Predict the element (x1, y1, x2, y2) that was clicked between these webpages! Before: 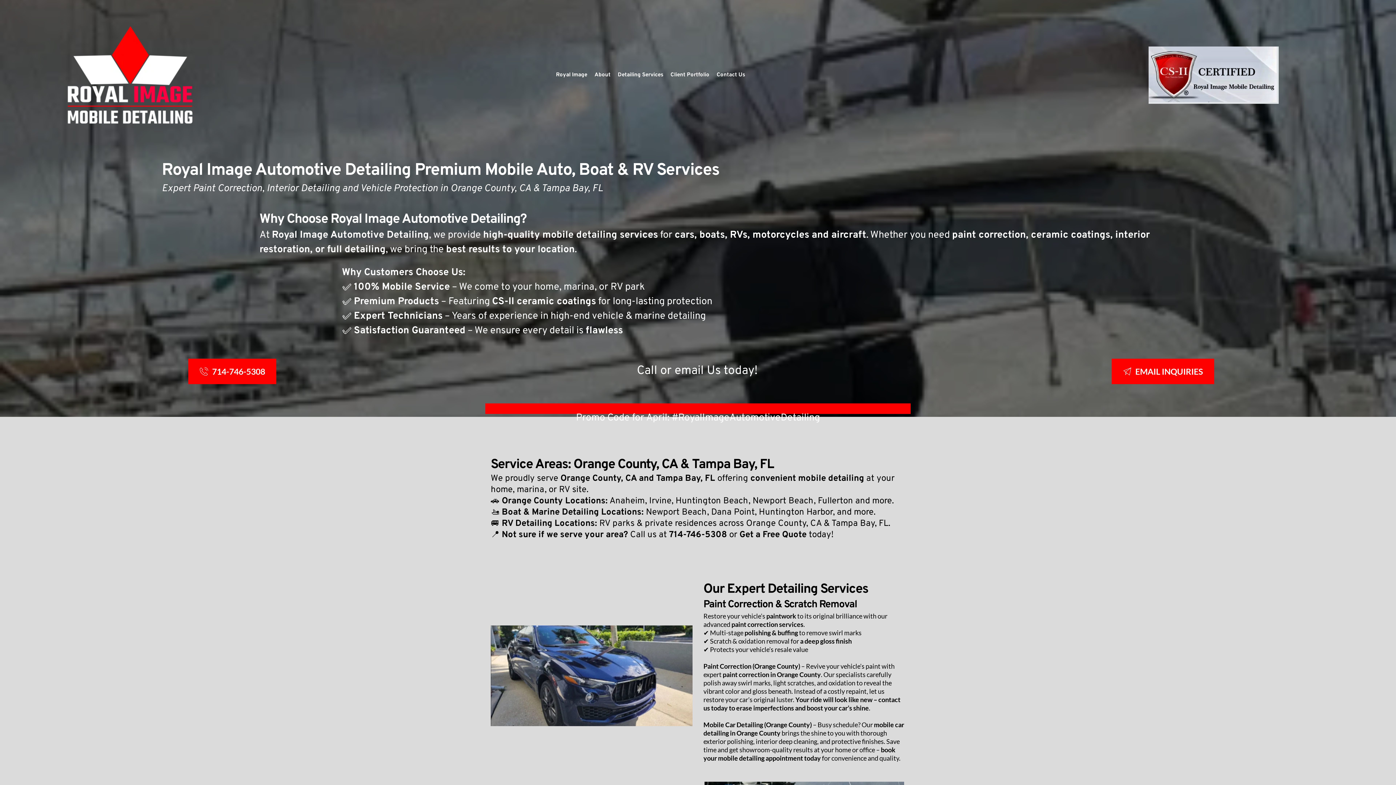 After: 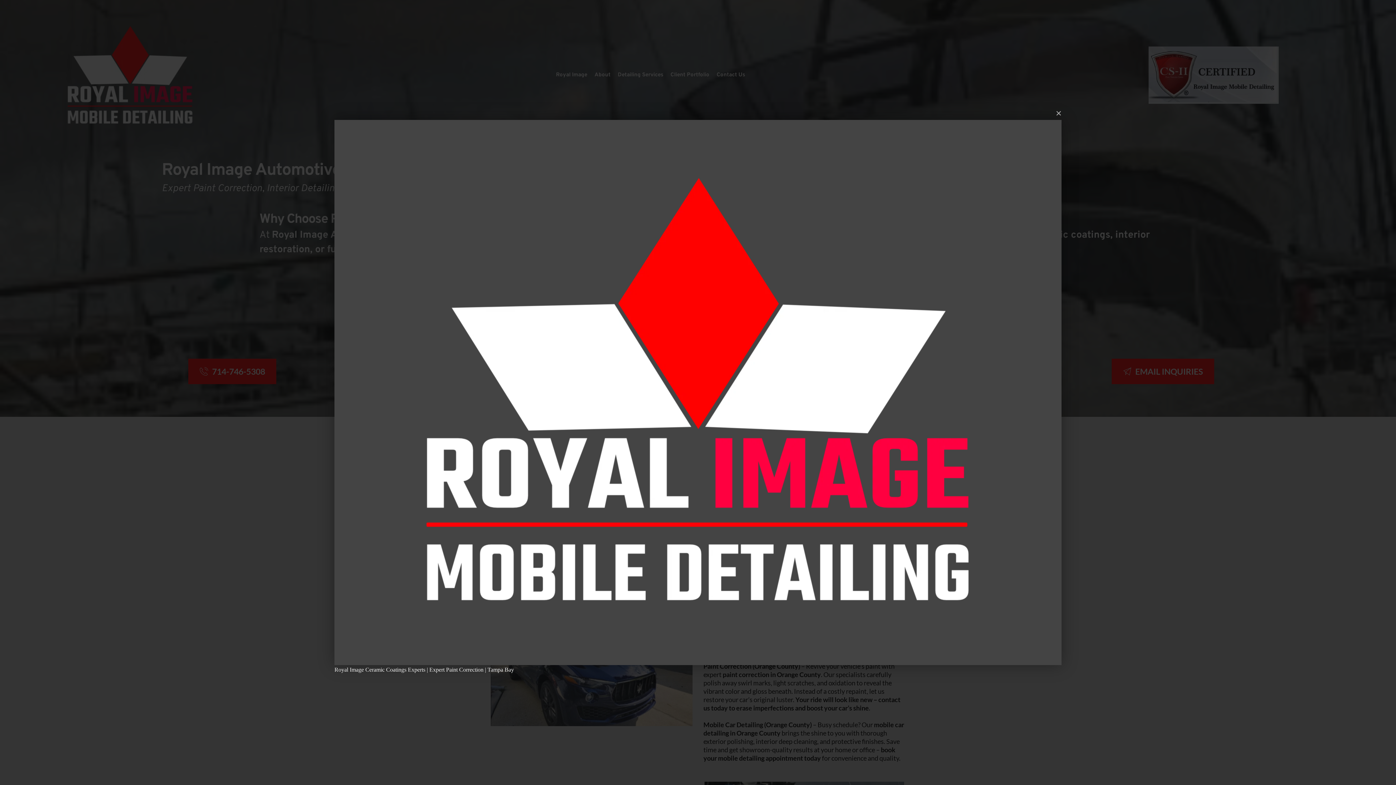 Action: bbox: (46, 12, 213, 138)